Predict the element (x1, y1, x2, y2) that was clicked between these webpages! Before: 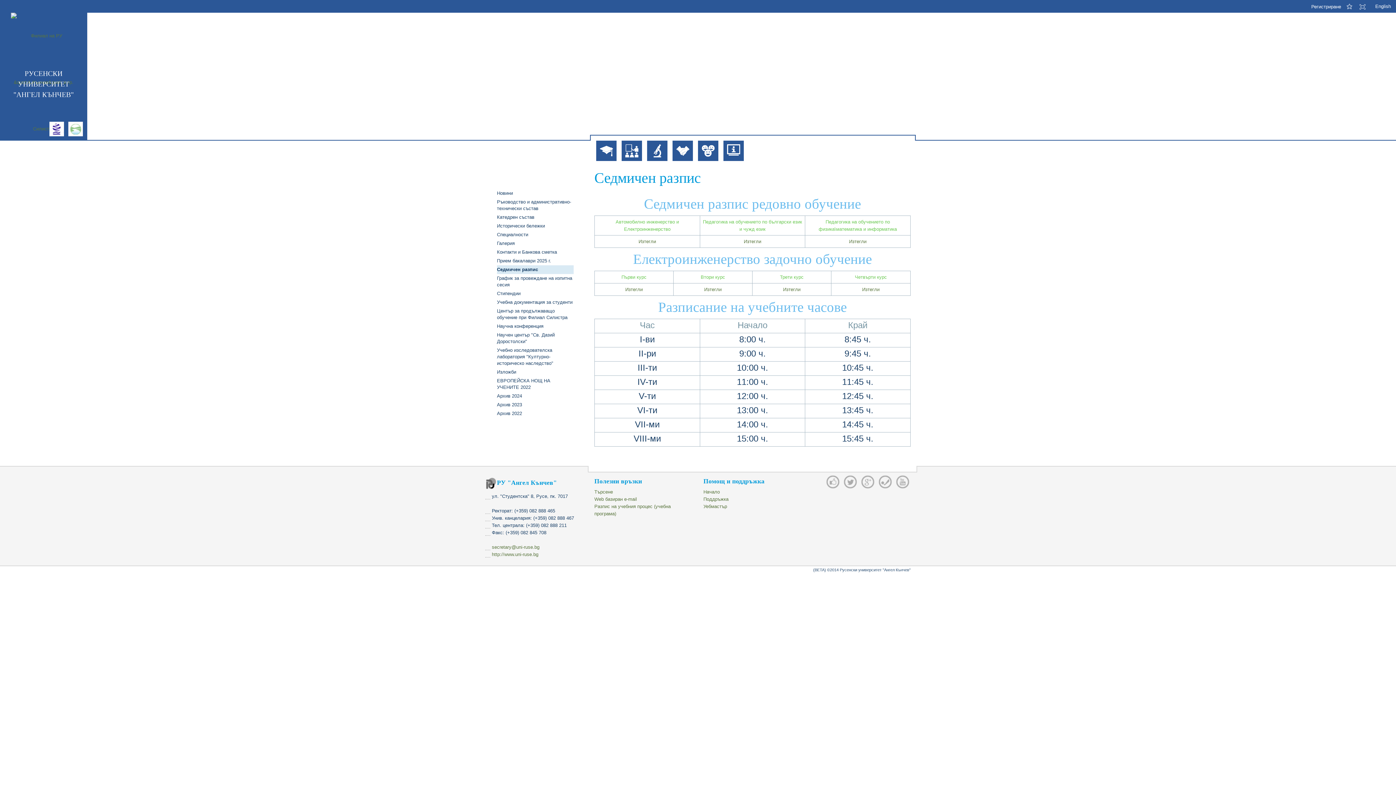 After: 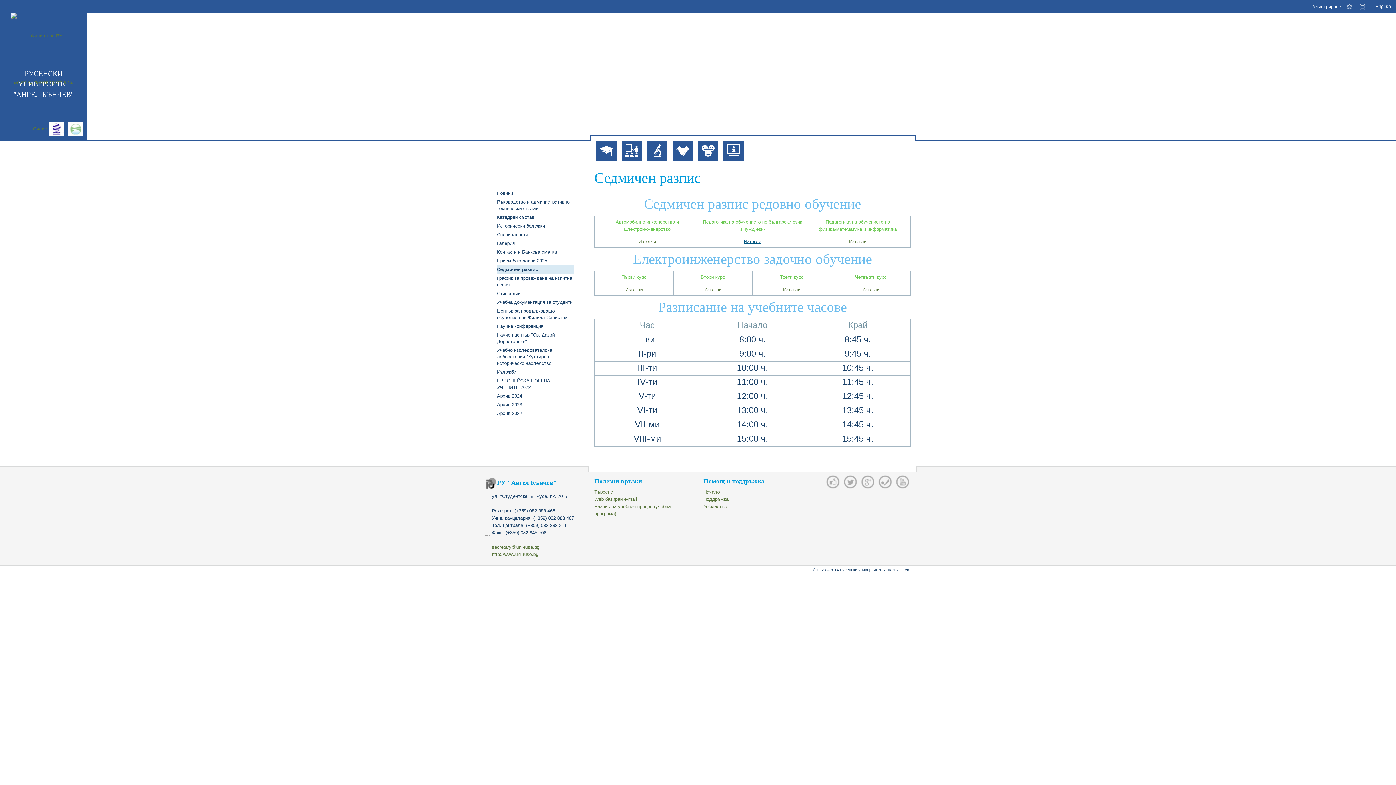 Action: label: ​​Изтегли bbox: (744, 238, 761, 244)